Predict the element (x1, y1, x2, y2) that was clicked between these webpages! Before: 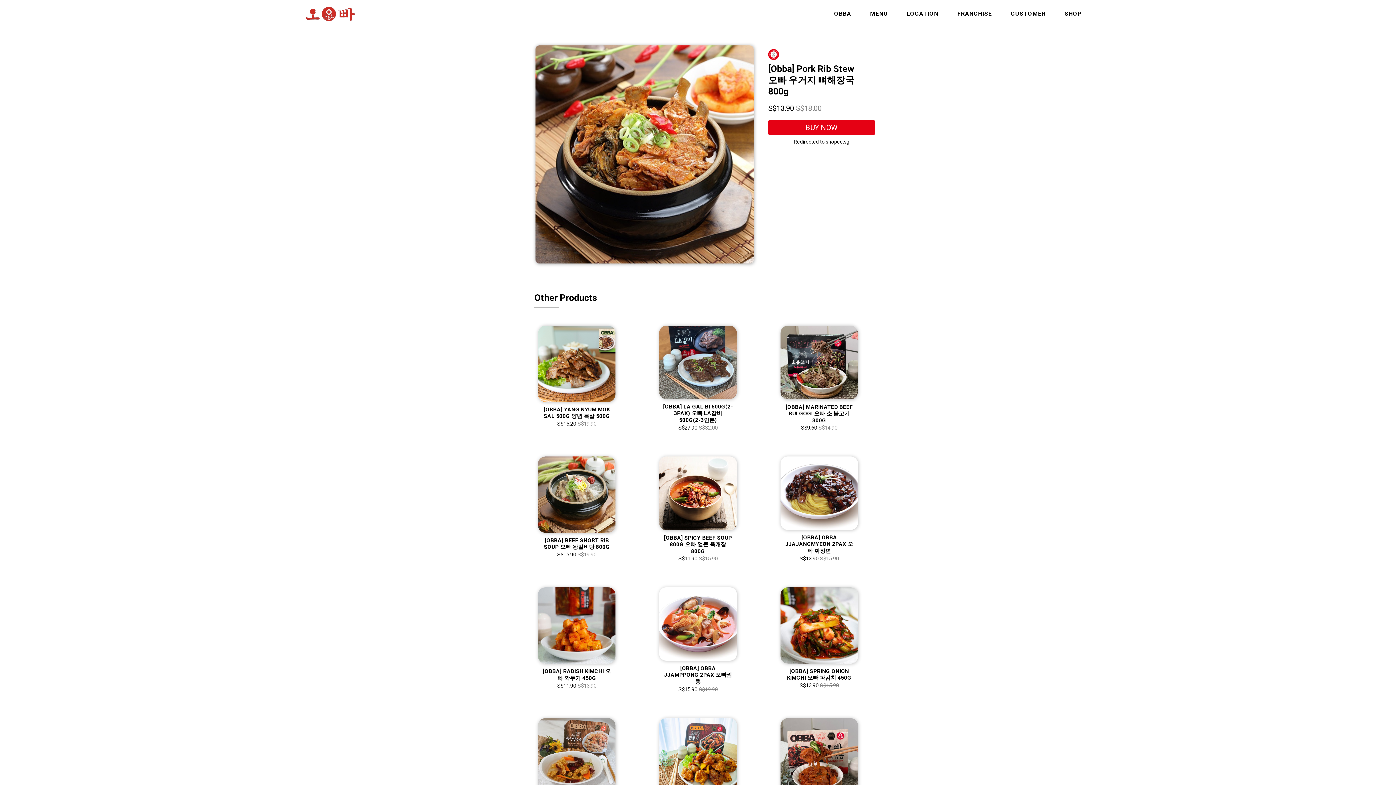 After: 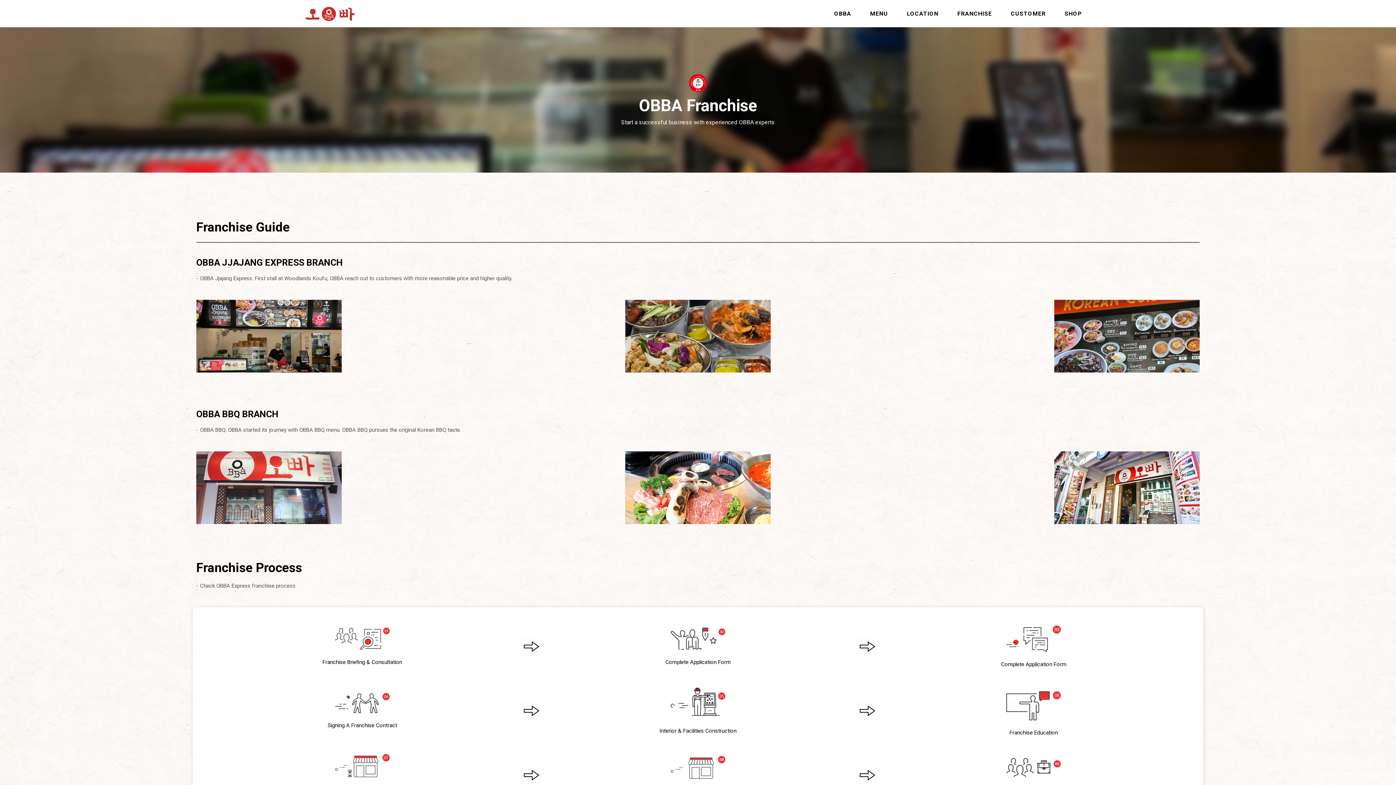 Action: bbox: (951, 6, 998, 21) label: FRANCHISE